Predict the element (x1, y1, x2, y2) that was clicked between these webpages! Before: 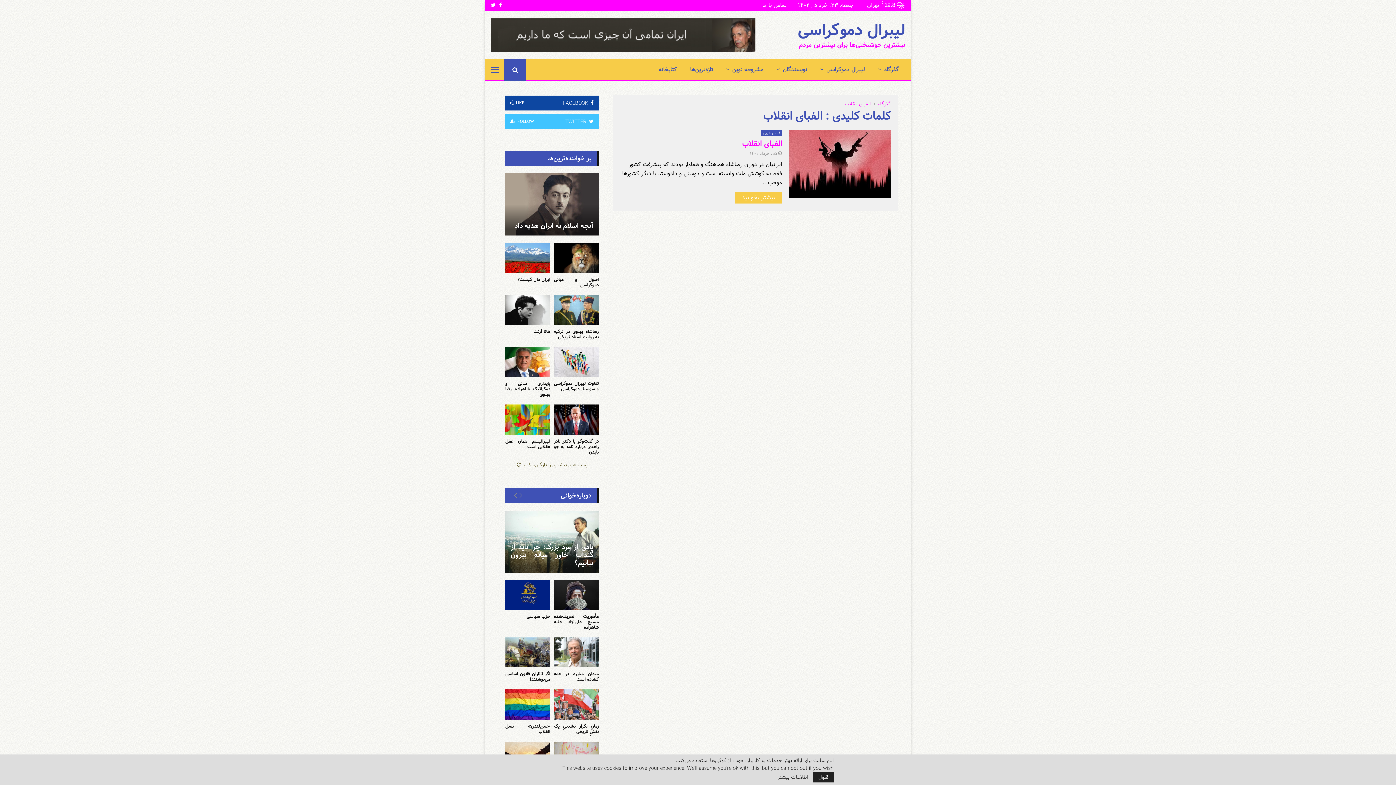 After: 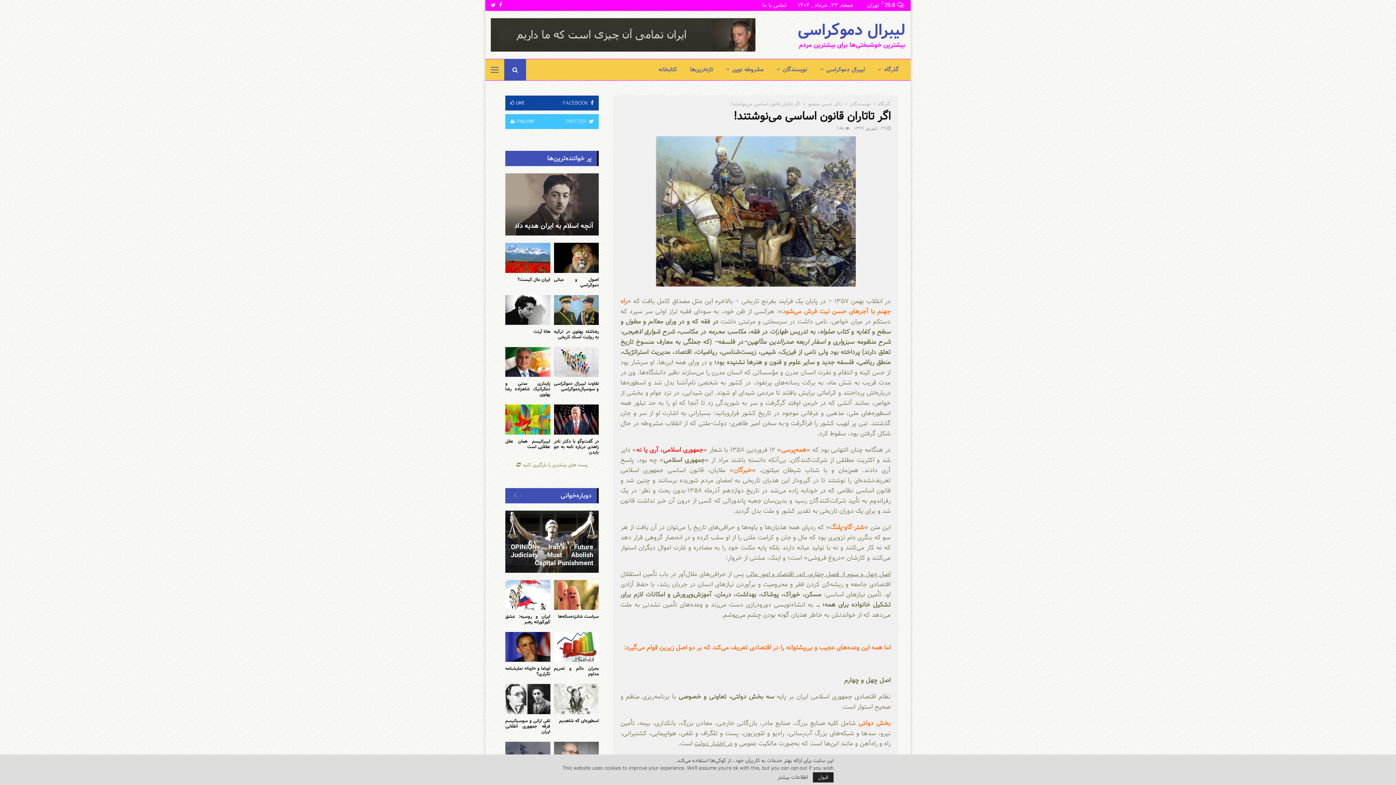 Action: label: اگر تاتاران قانون اساسی می‌نوشتند! bbox: (505, 670, 550, 683)